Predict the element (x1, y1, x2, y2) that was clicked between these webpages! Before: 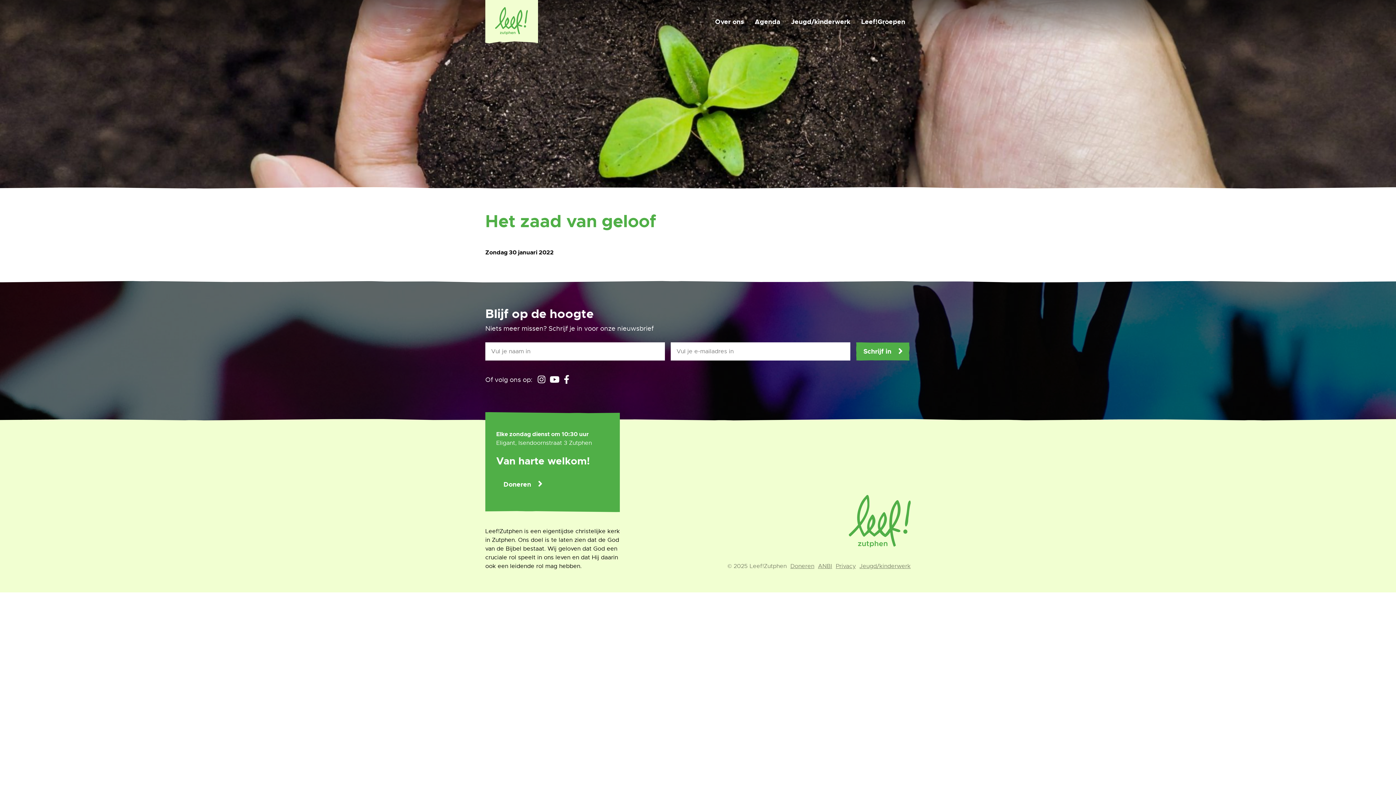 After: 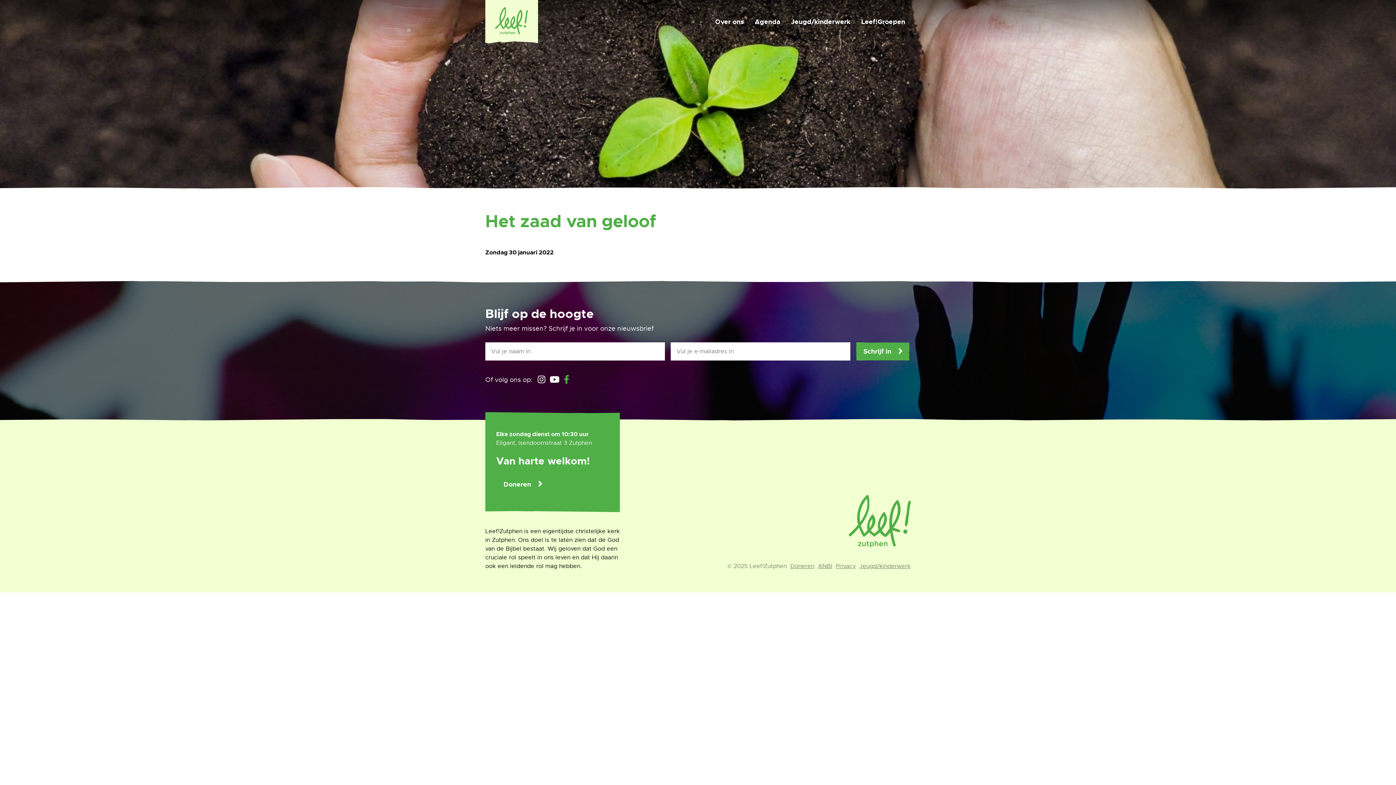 Action: bbox: (564, 375, 569, 393)